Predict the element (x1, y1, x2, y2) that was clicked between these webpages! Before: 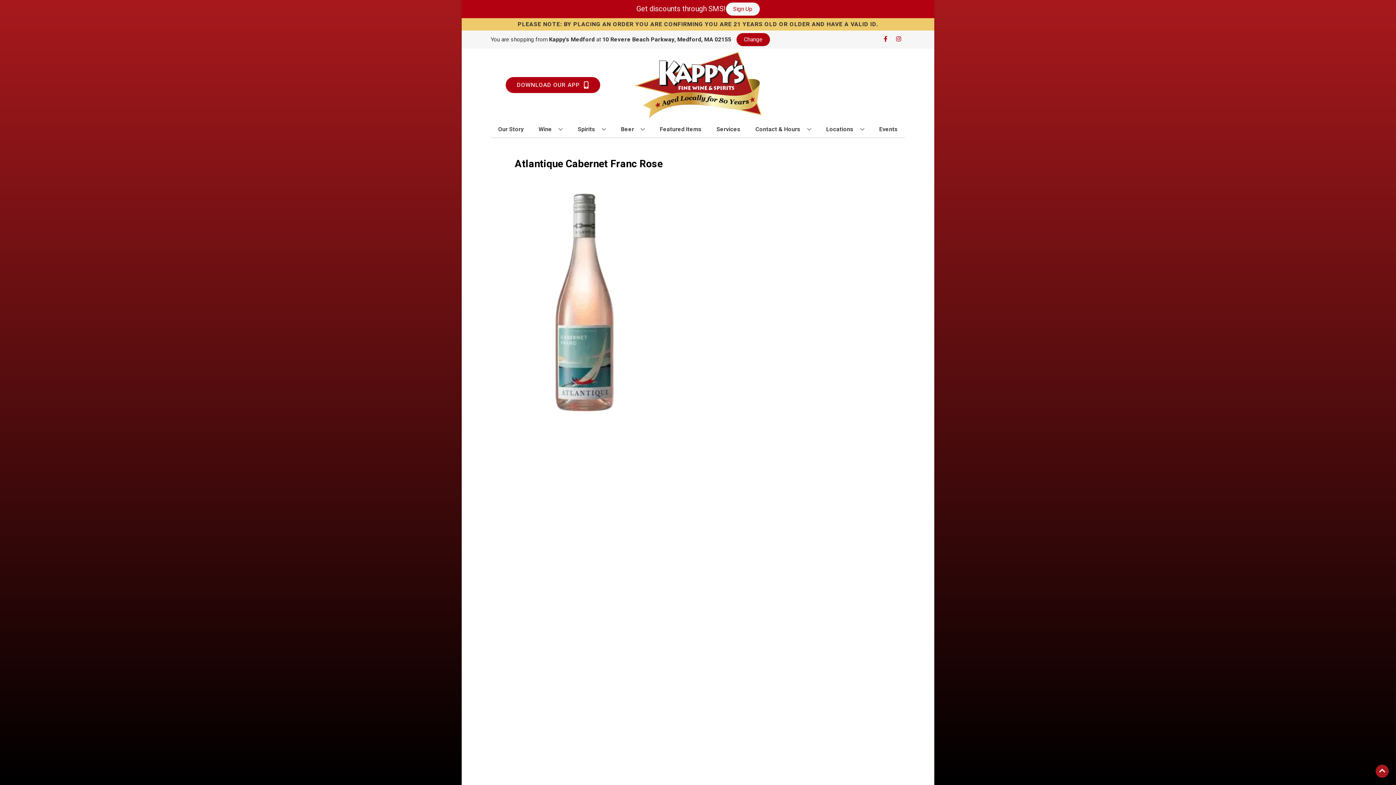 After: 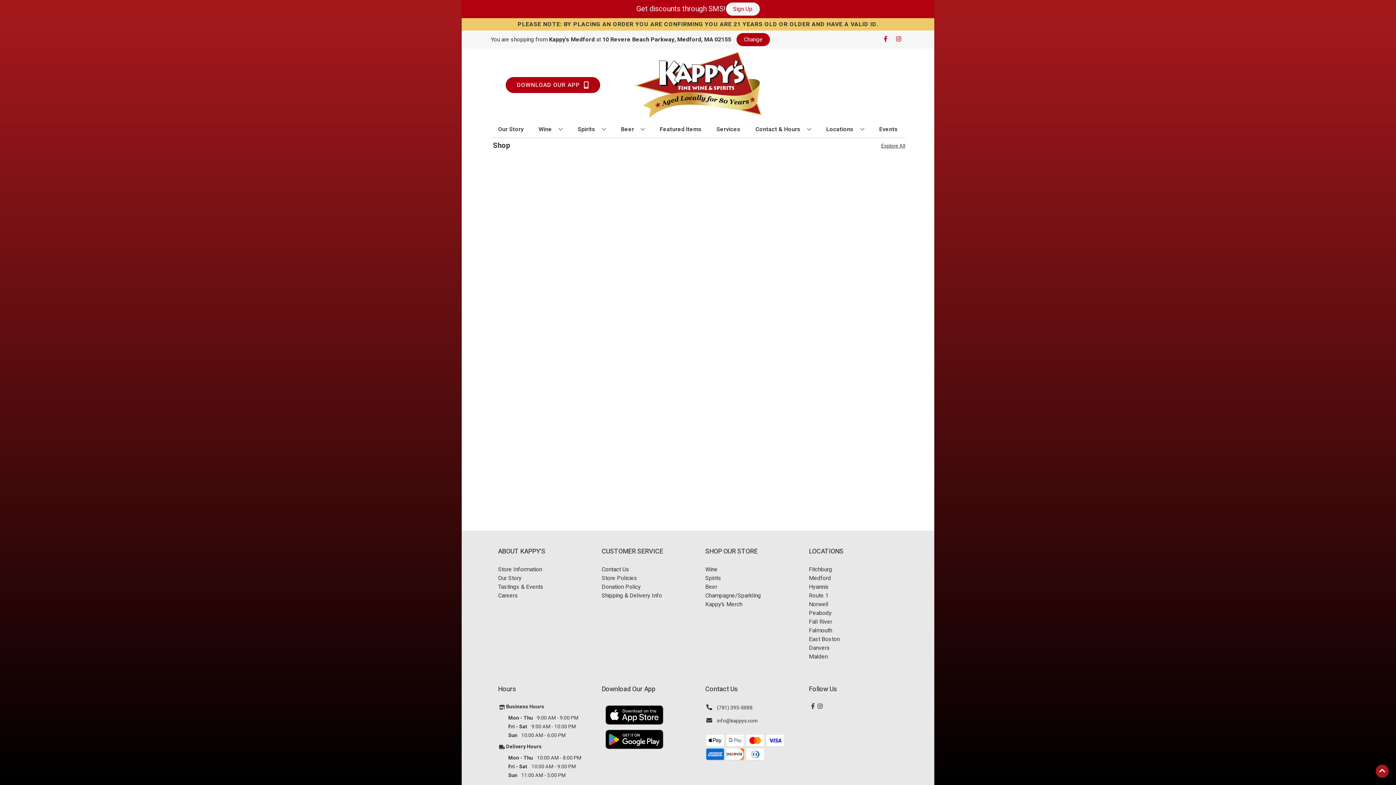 Action: label: Spirits bbox: (574, 121, 609, 137)